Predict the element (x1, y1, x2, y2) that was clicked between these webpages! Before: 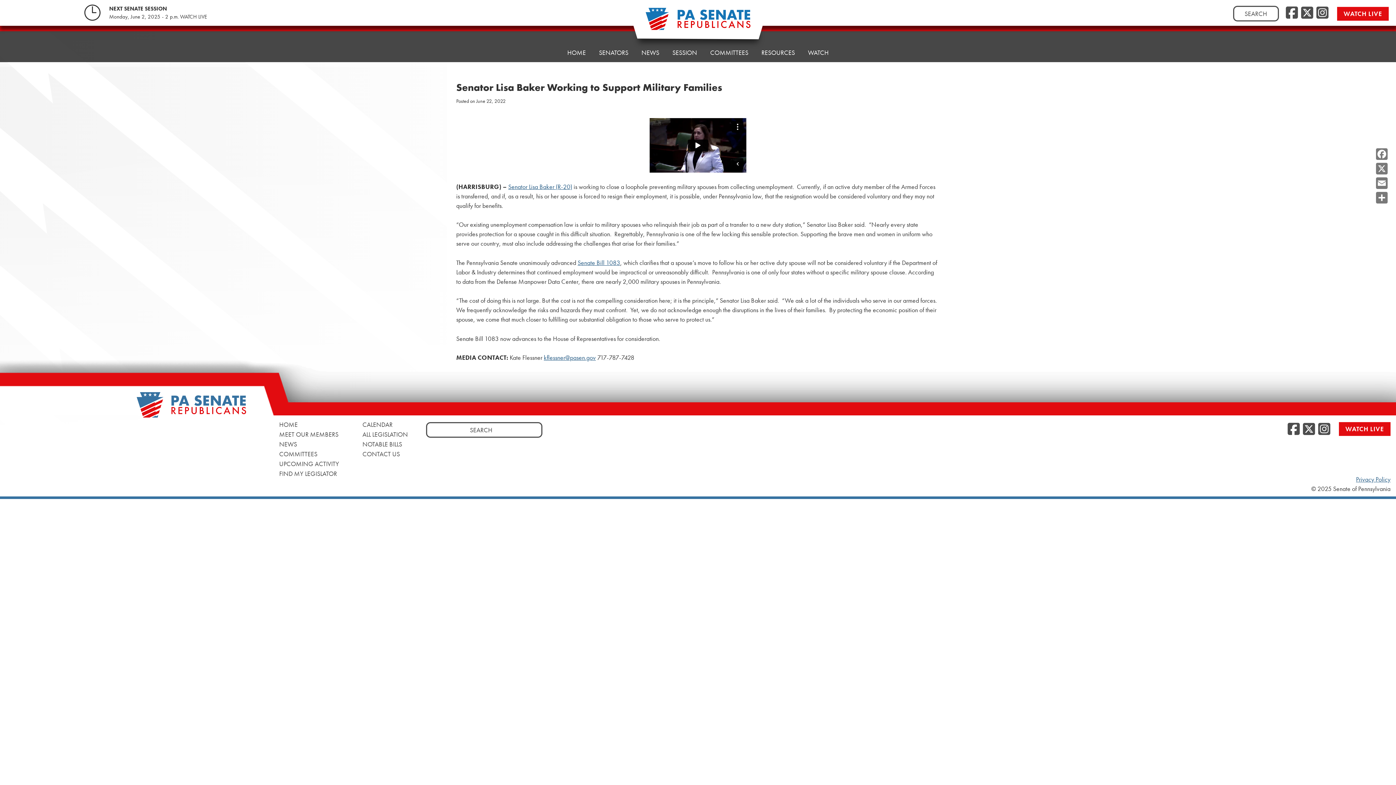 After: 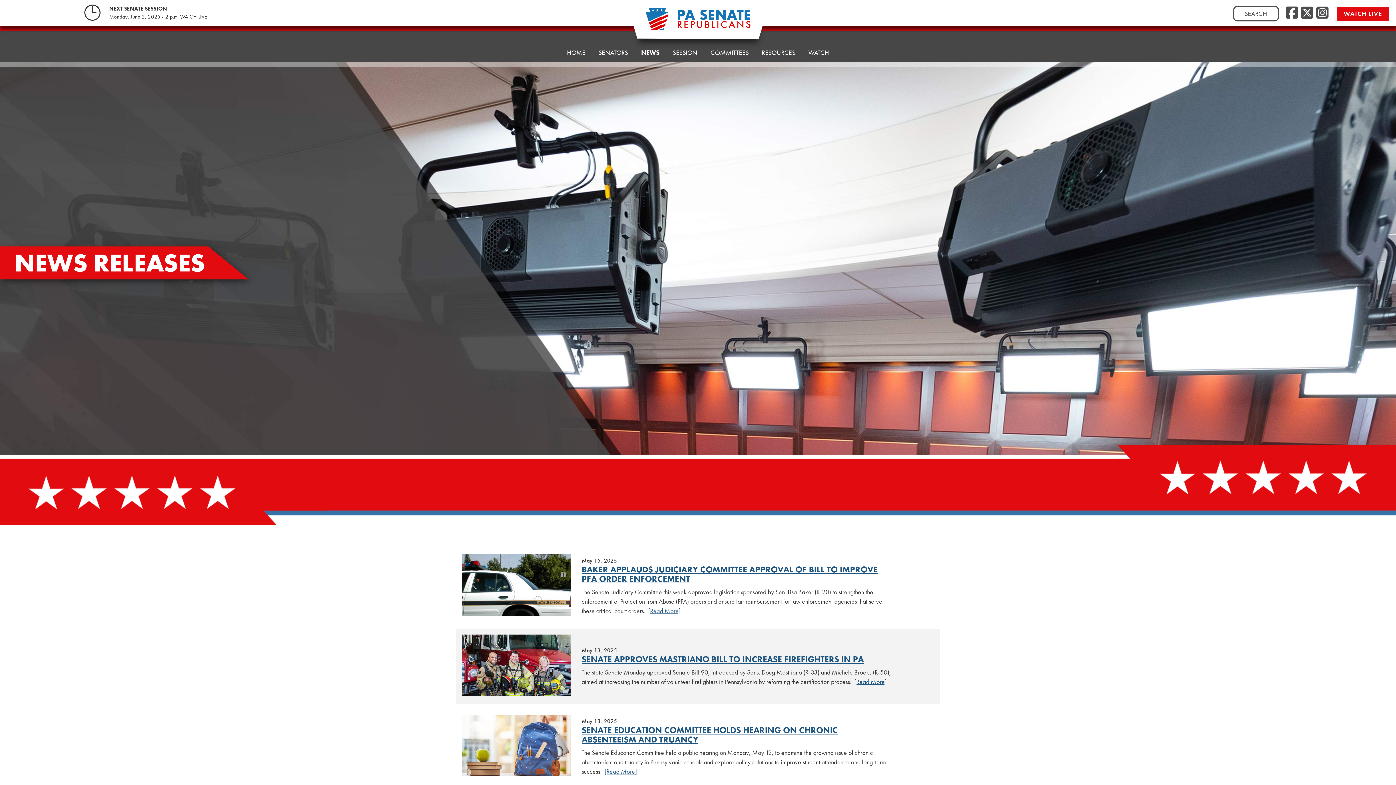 Action: label: NEWS bbox: (635, 40, 666, 62)